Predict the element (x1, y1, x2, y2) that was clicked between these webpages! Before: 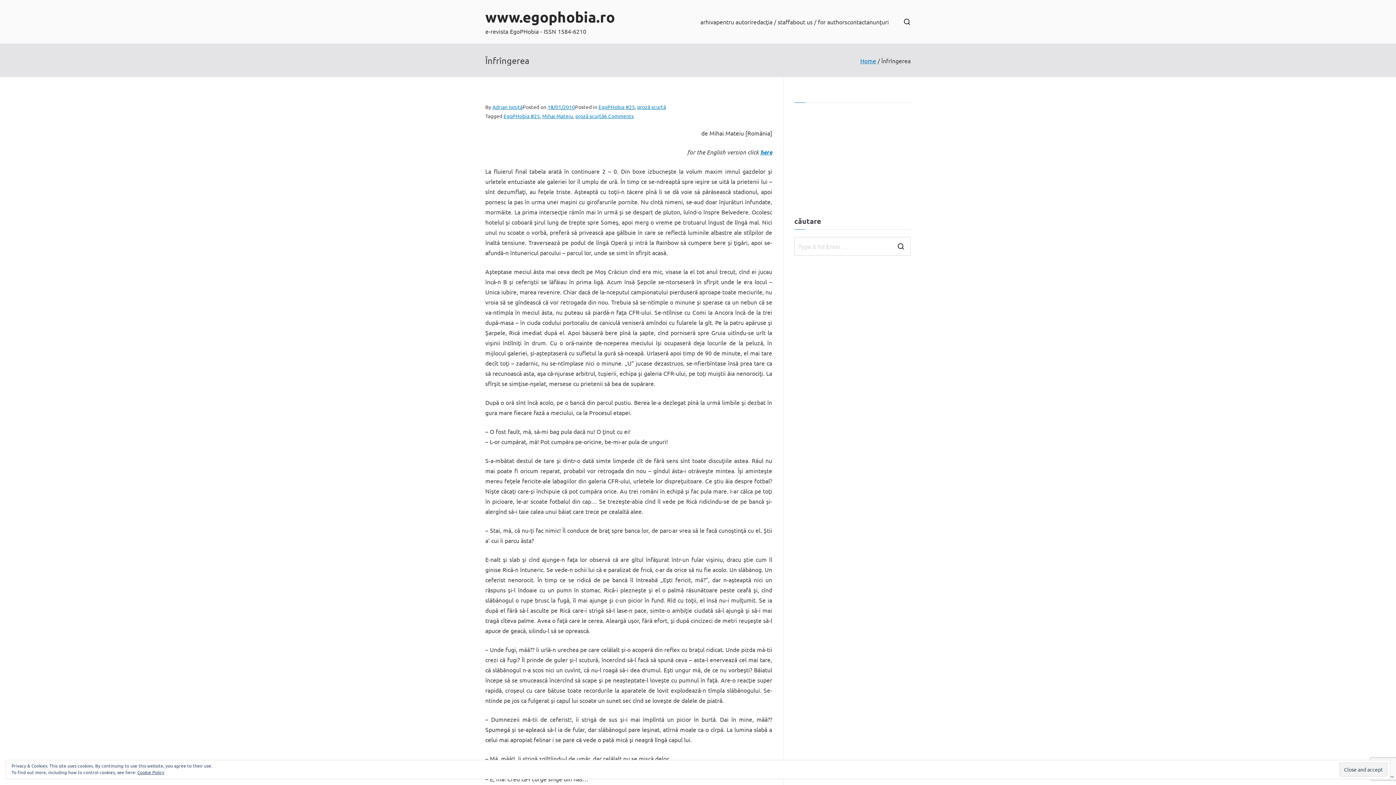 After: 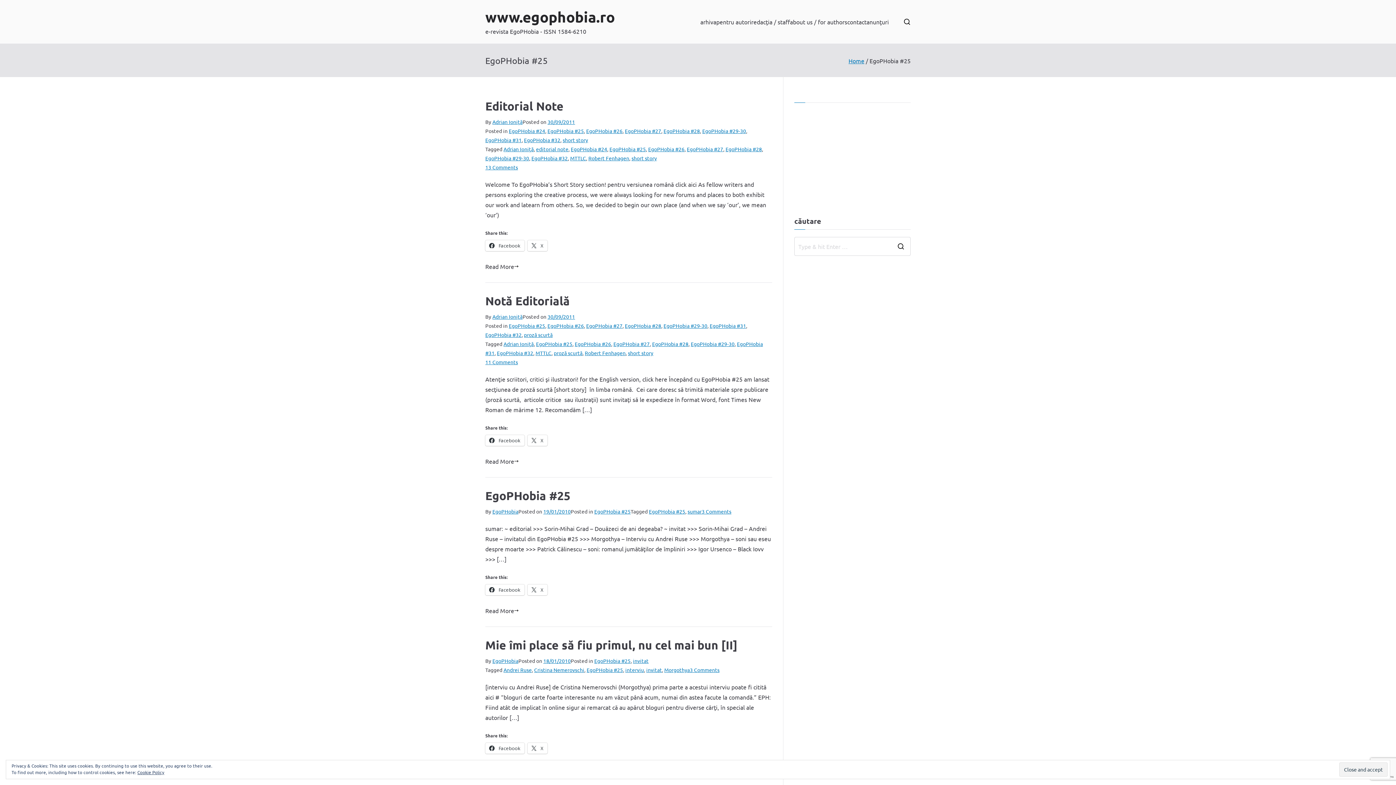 Action: bbox: (503, 112, 540, 119) label: EgoPHobia #25